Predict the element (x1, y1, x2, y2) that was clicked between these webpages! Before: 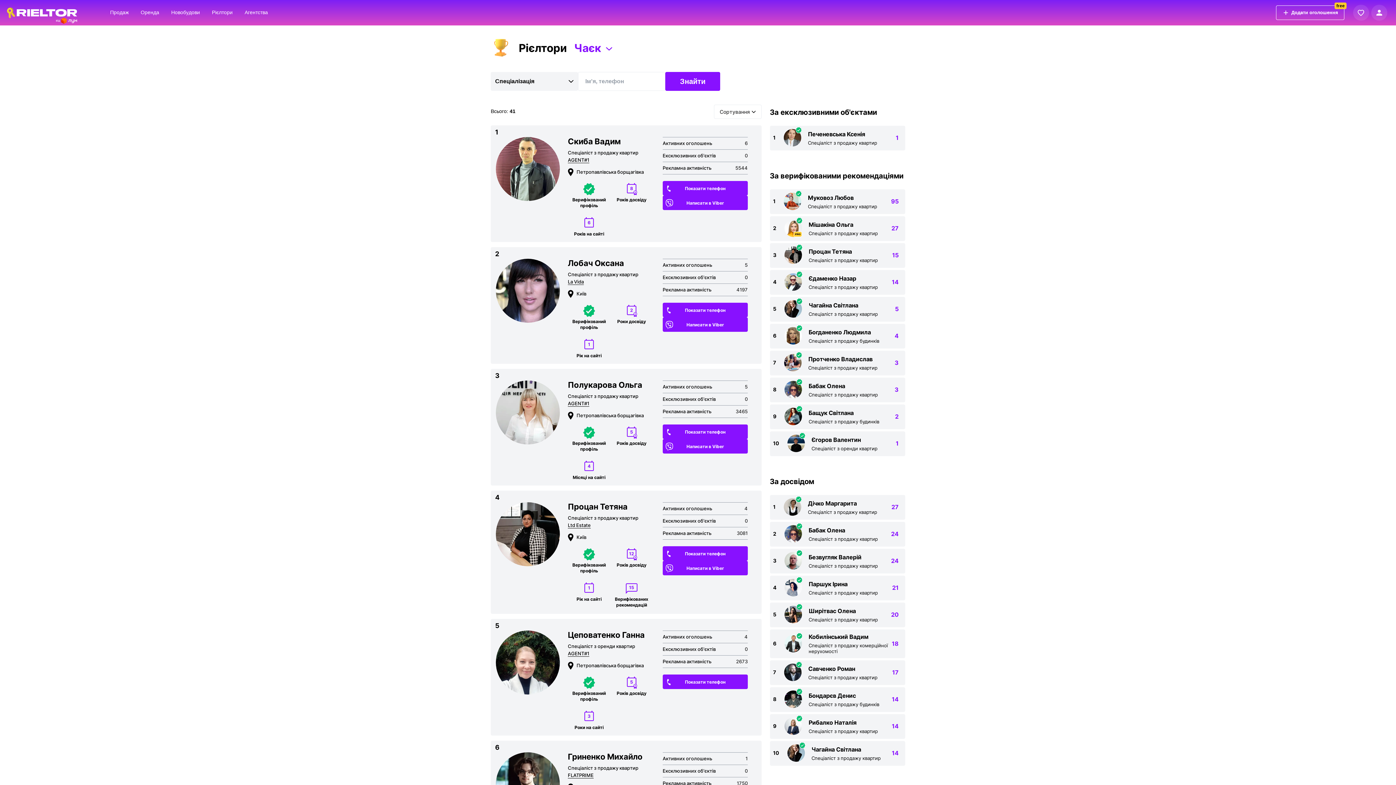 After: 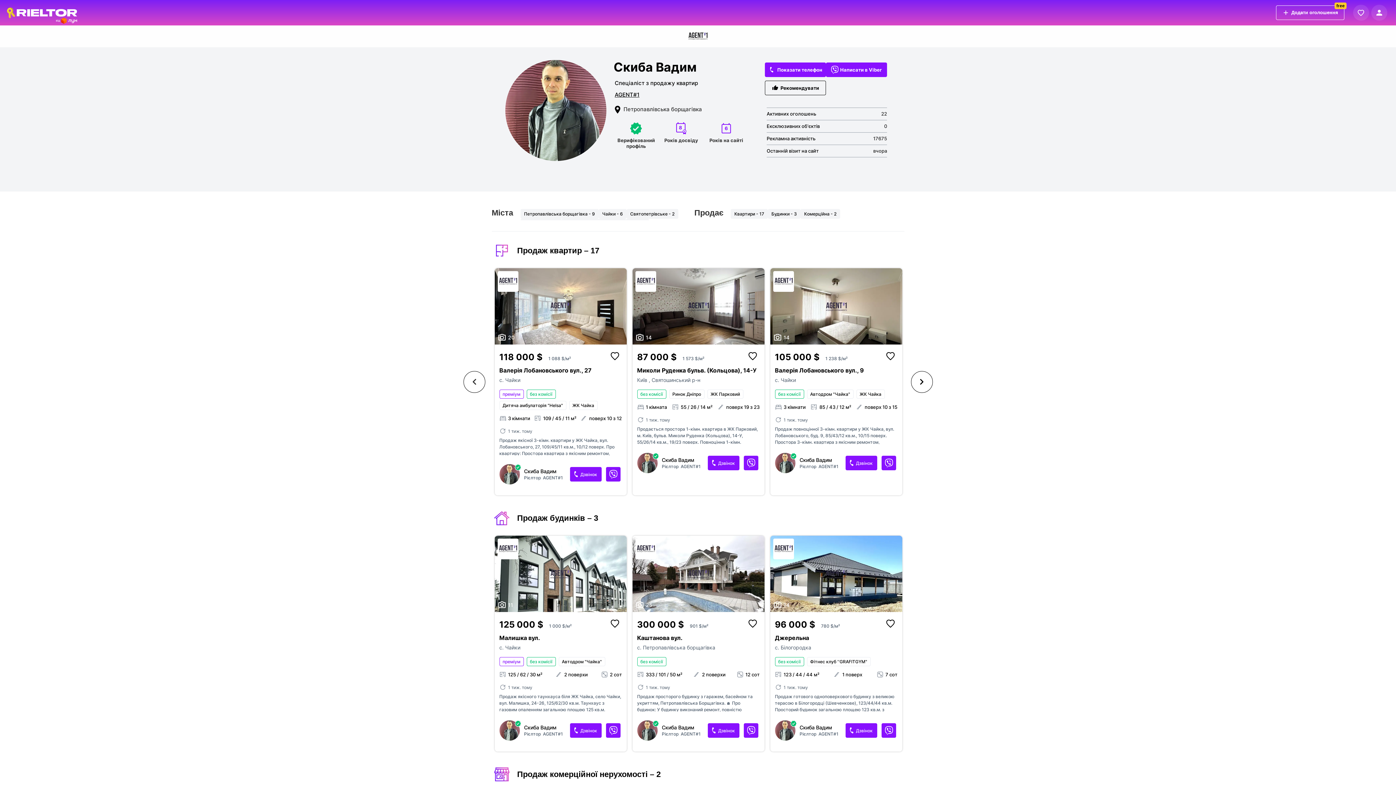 Action: label: Скиба Вадим bbox: (568, 137, 620, 145)